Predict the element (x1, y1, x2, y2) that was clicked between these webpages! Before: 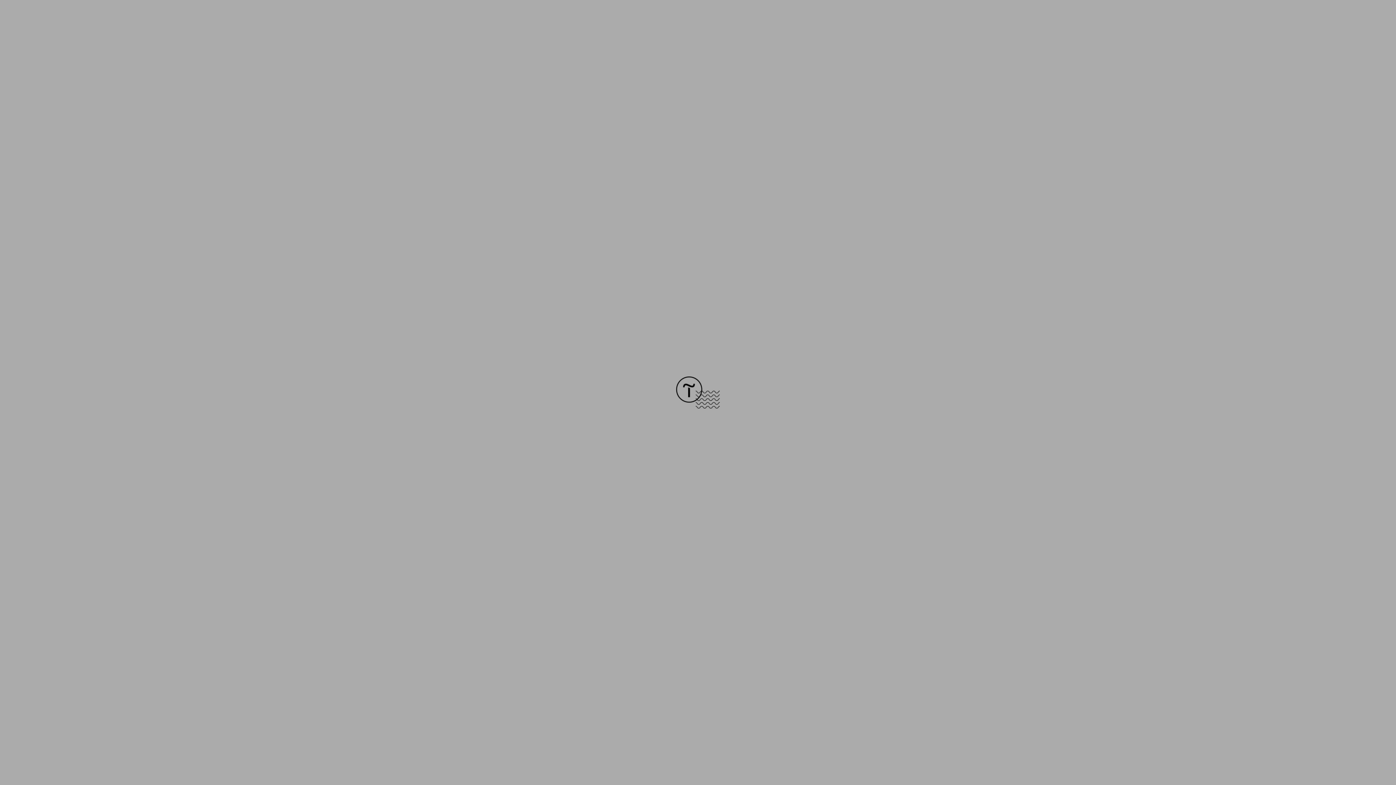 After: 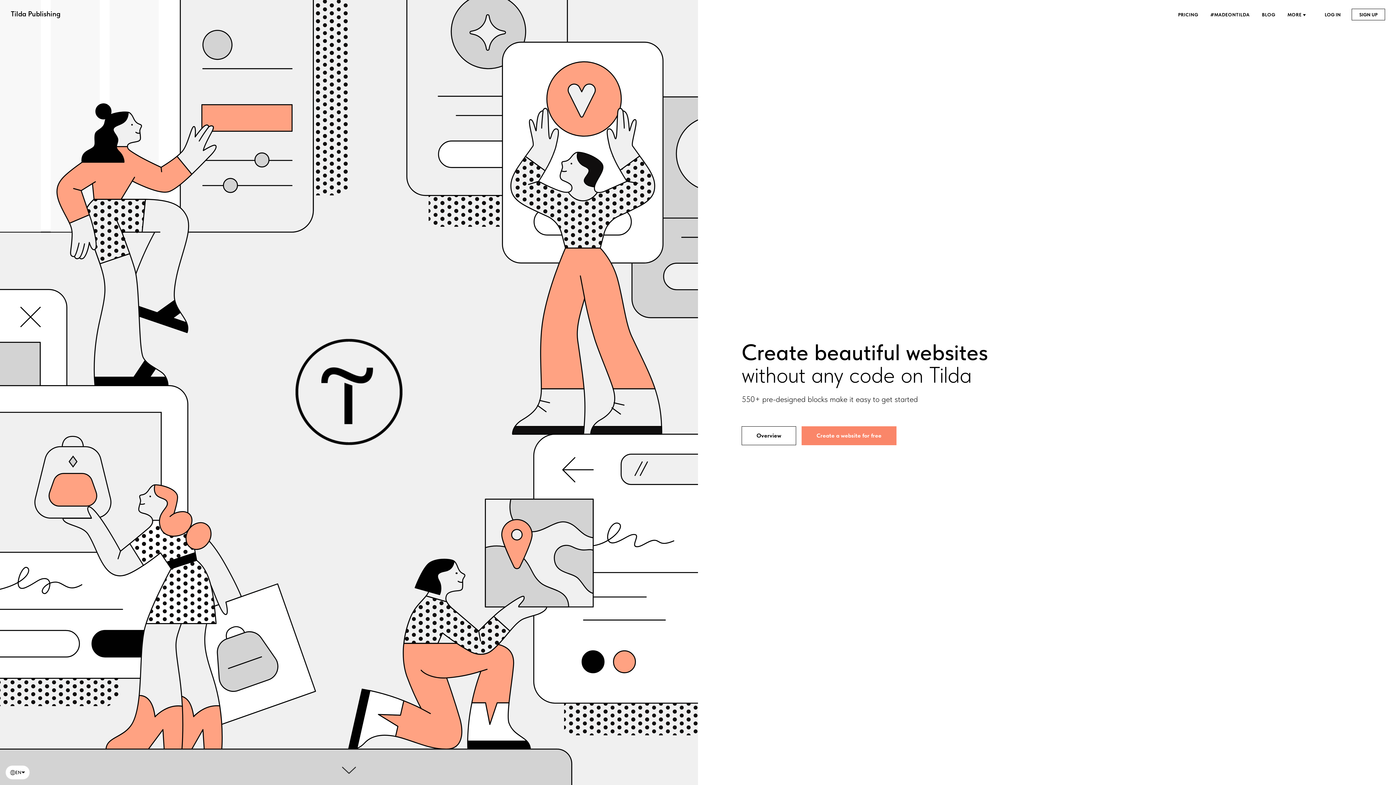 Action: bbox: (676, 403, 720, 409)